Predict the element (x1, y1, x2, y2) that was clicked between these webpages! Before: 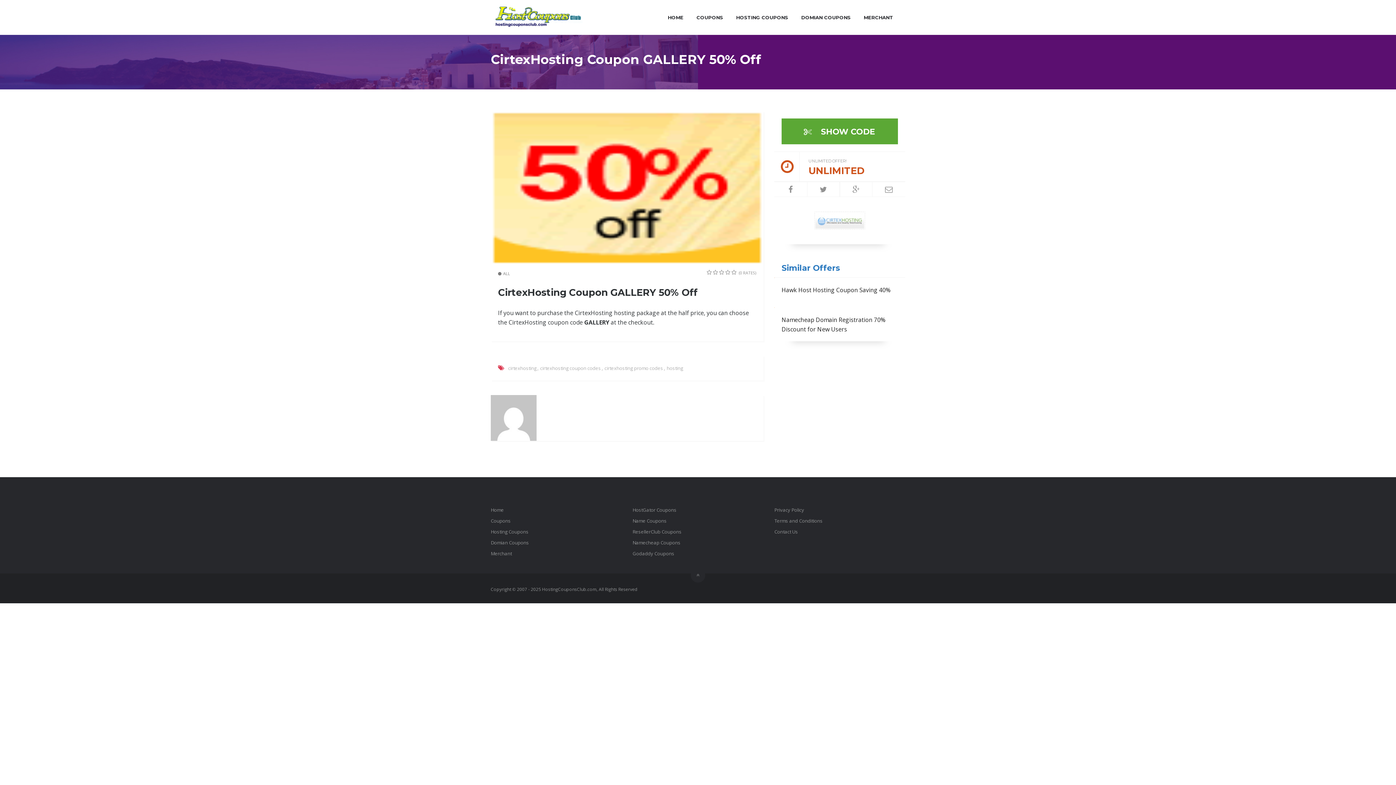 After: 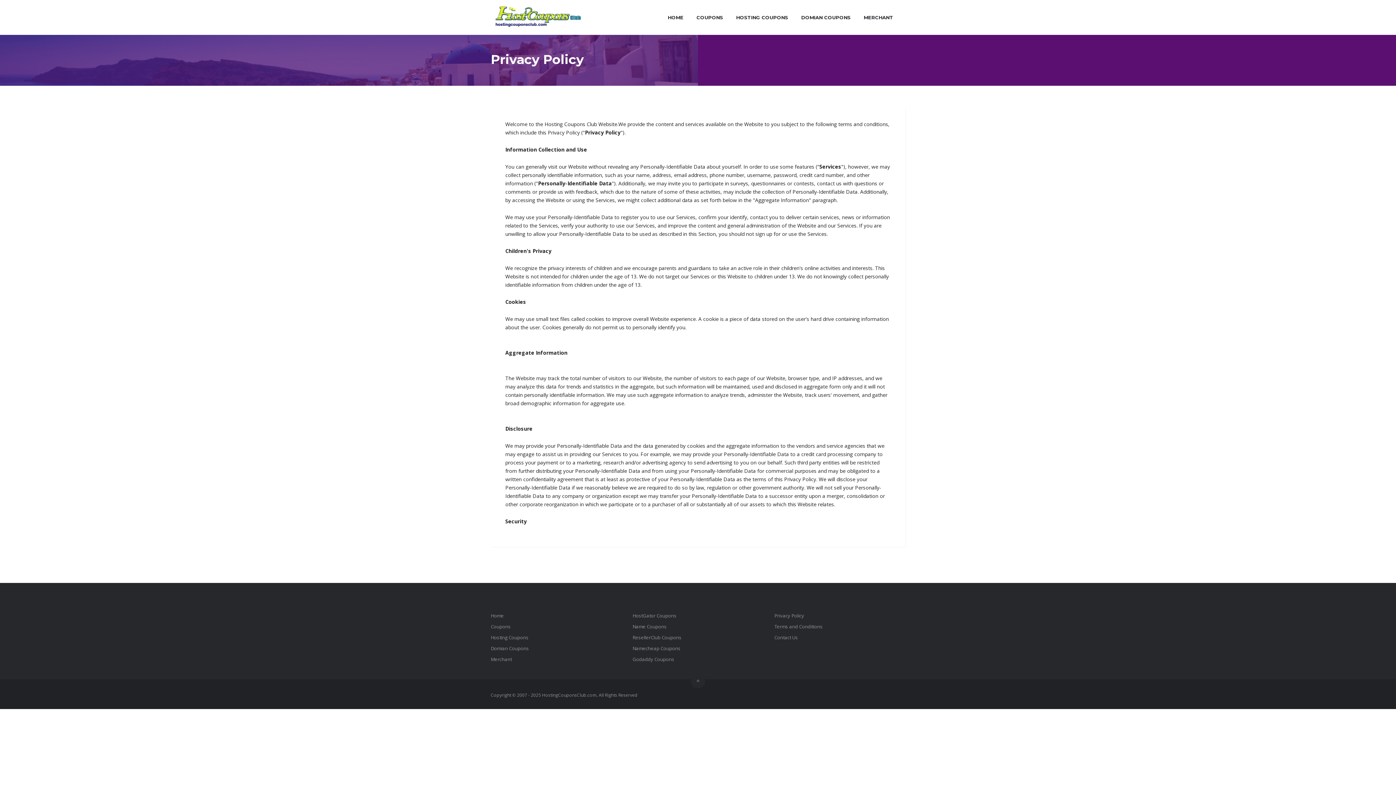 Action: label: Privacy Policy bbox: (774, 507, 804, 513)